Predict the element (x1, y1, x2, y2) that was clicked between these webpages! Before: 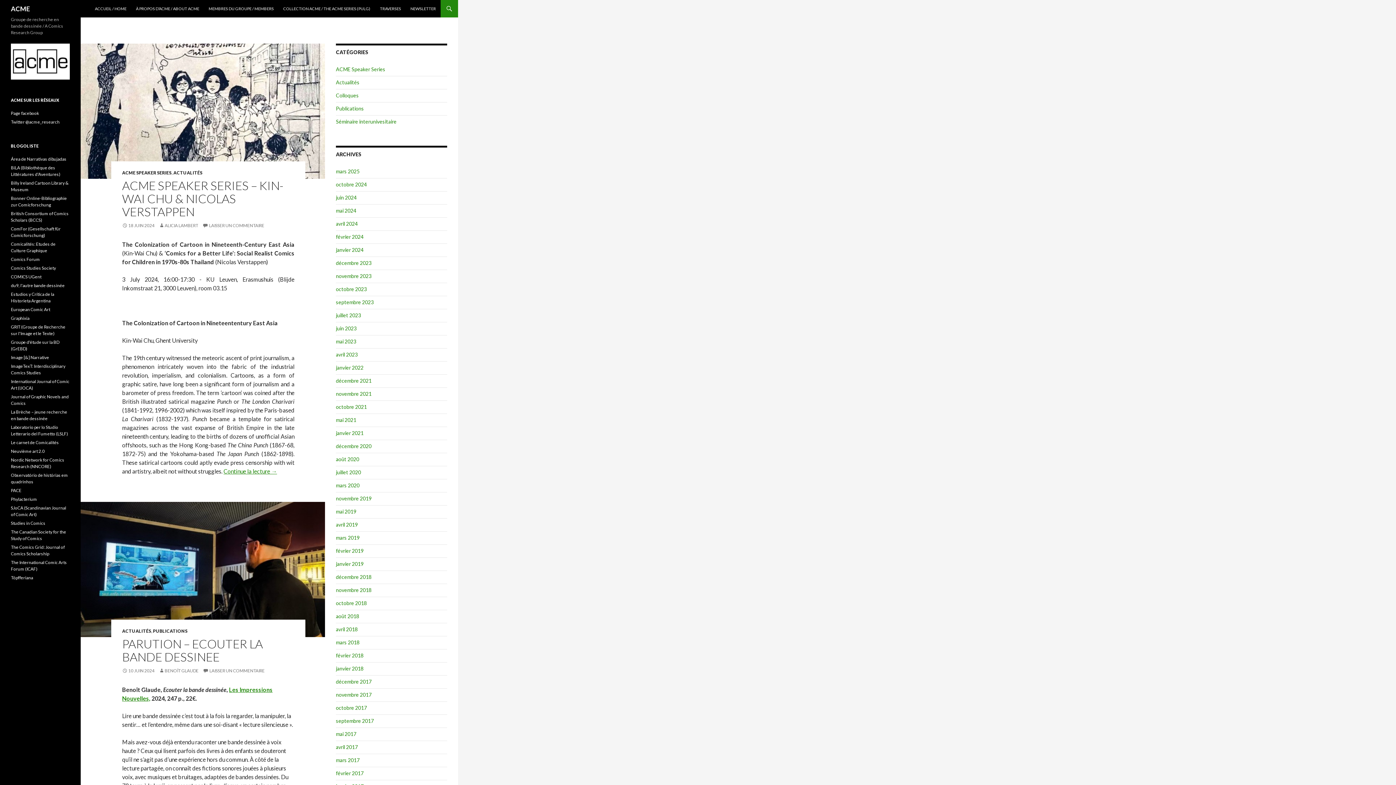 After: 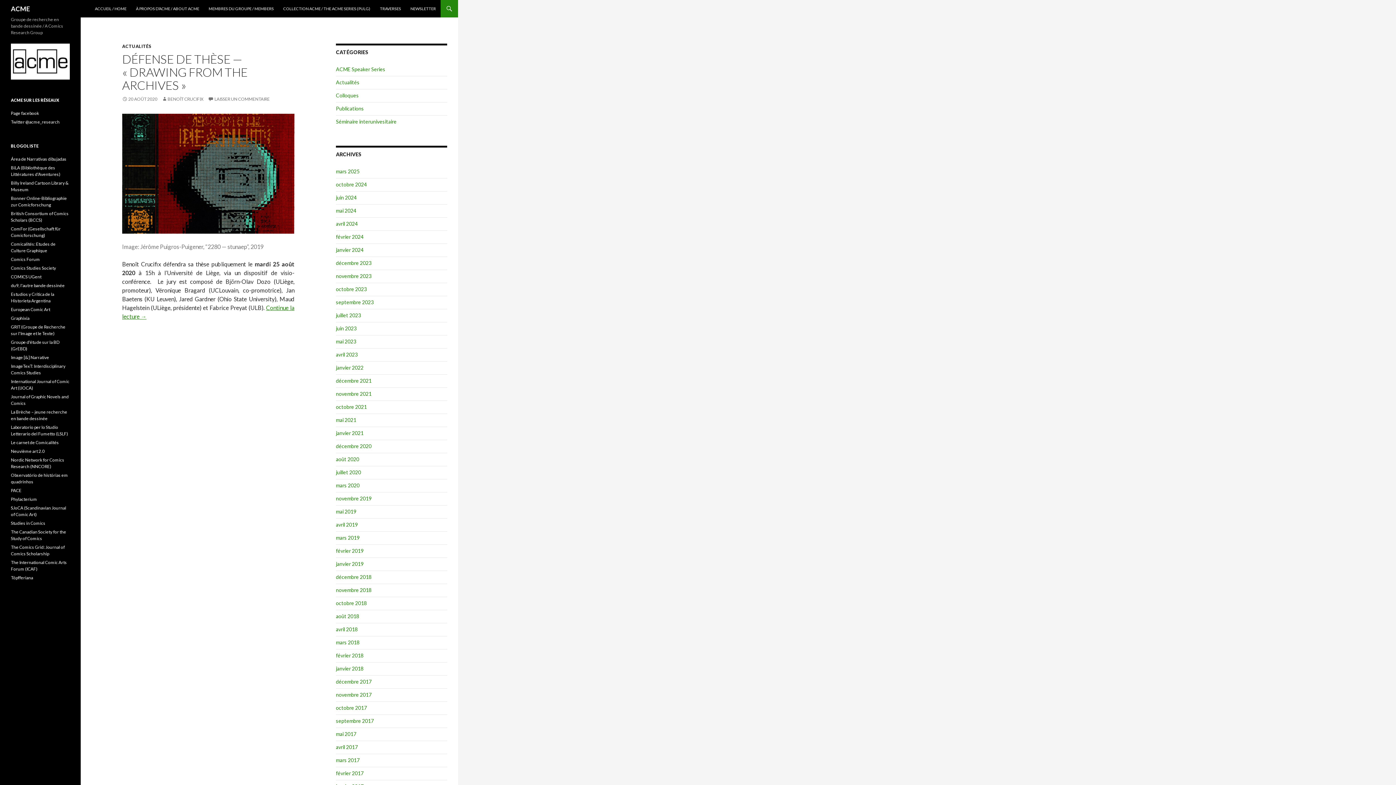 Action: bbox: (336, 456, 359, 462) label: août 2020